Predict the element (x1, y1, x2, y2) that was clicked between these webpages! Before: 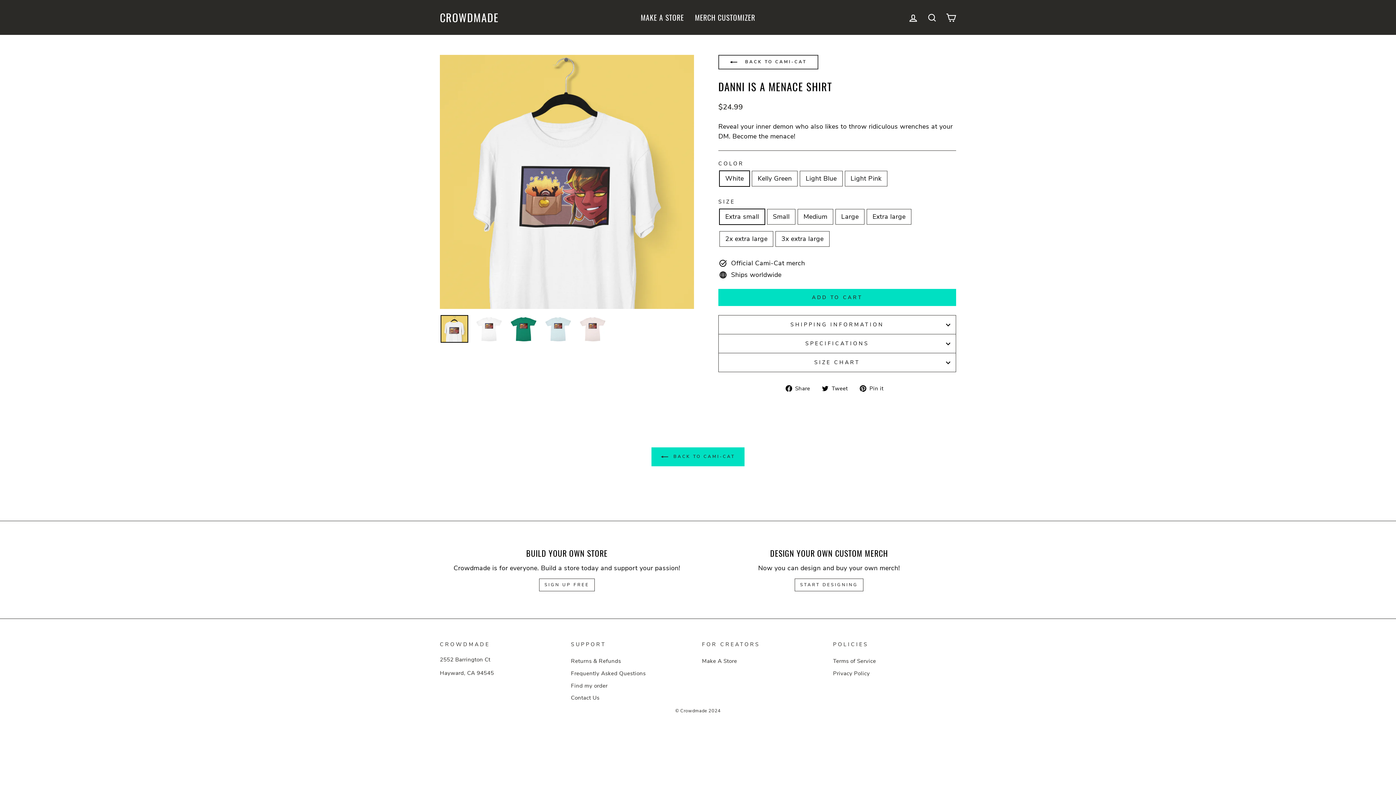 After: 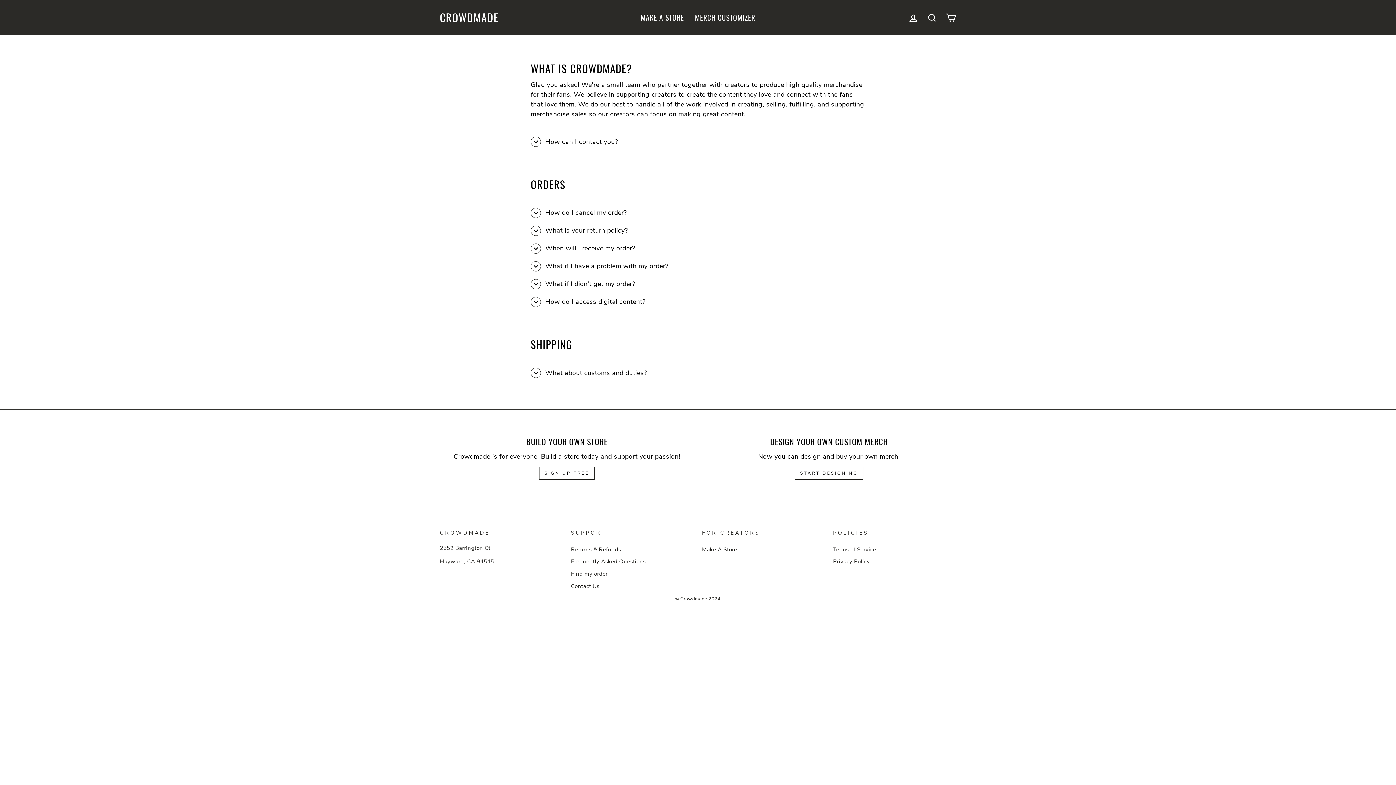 Action: bbox: (571, 668, 645, 679) label: Frequently Asked Questions